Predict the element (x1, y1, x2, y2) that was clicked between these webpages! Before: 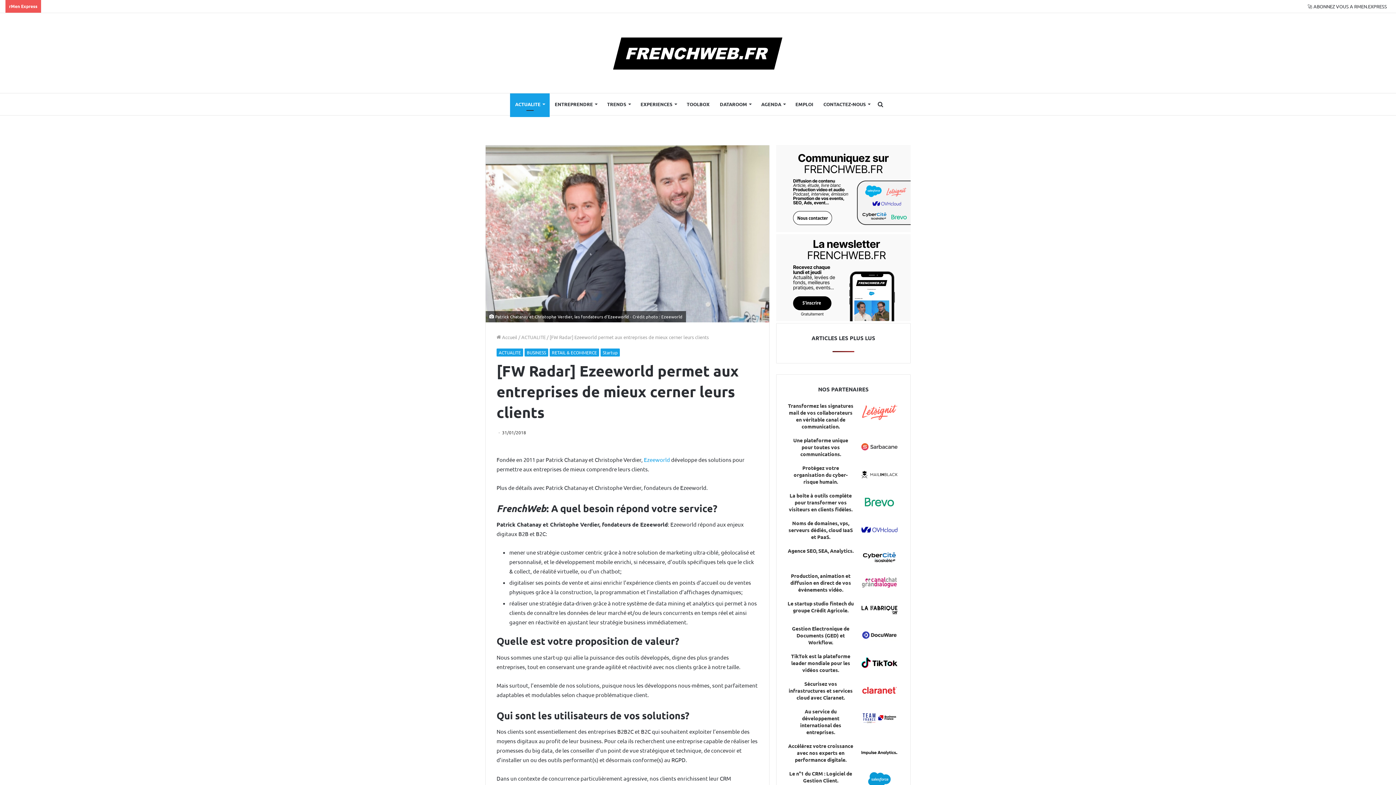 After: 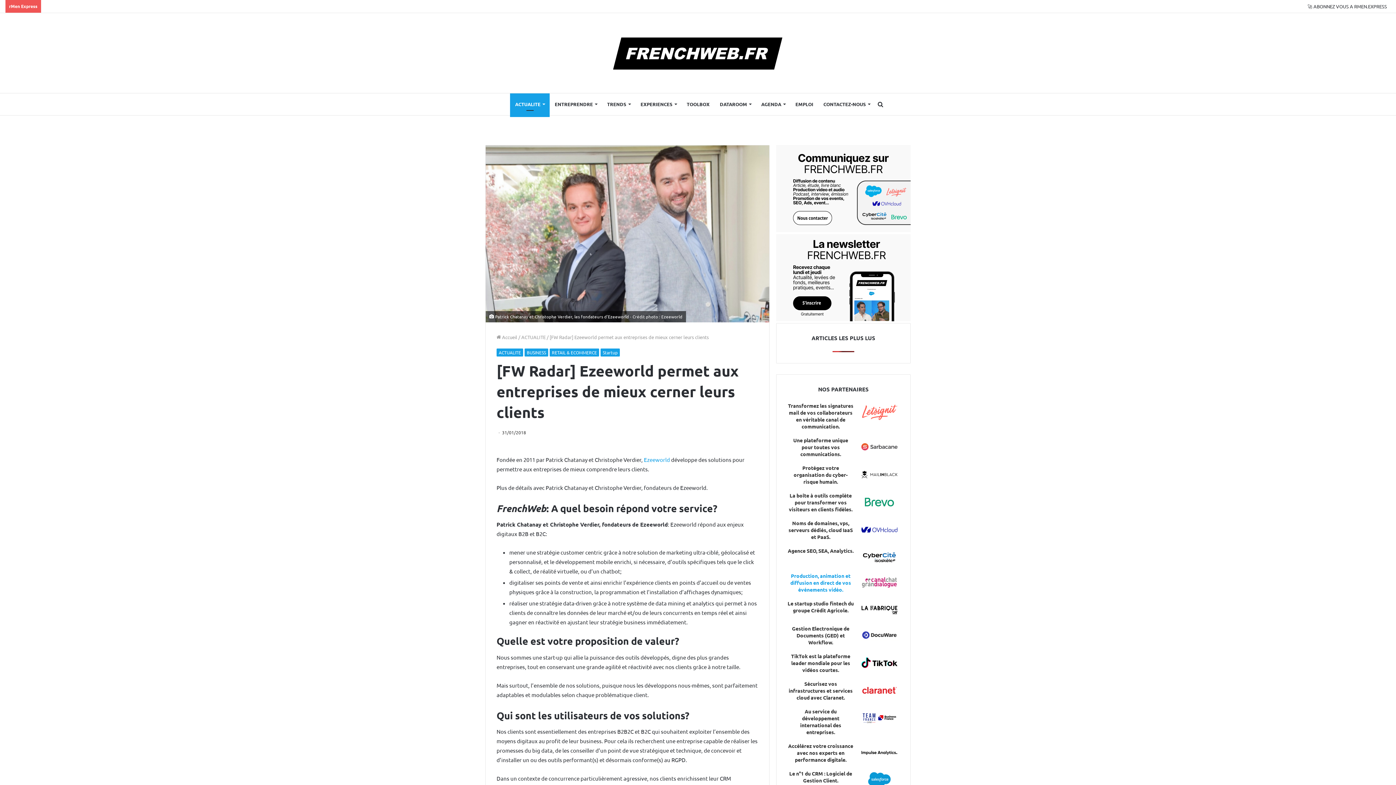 Action: label: Production, animation et diffusion en direct de vos événements vidéo. bbox: (787, 572, 854, 593)